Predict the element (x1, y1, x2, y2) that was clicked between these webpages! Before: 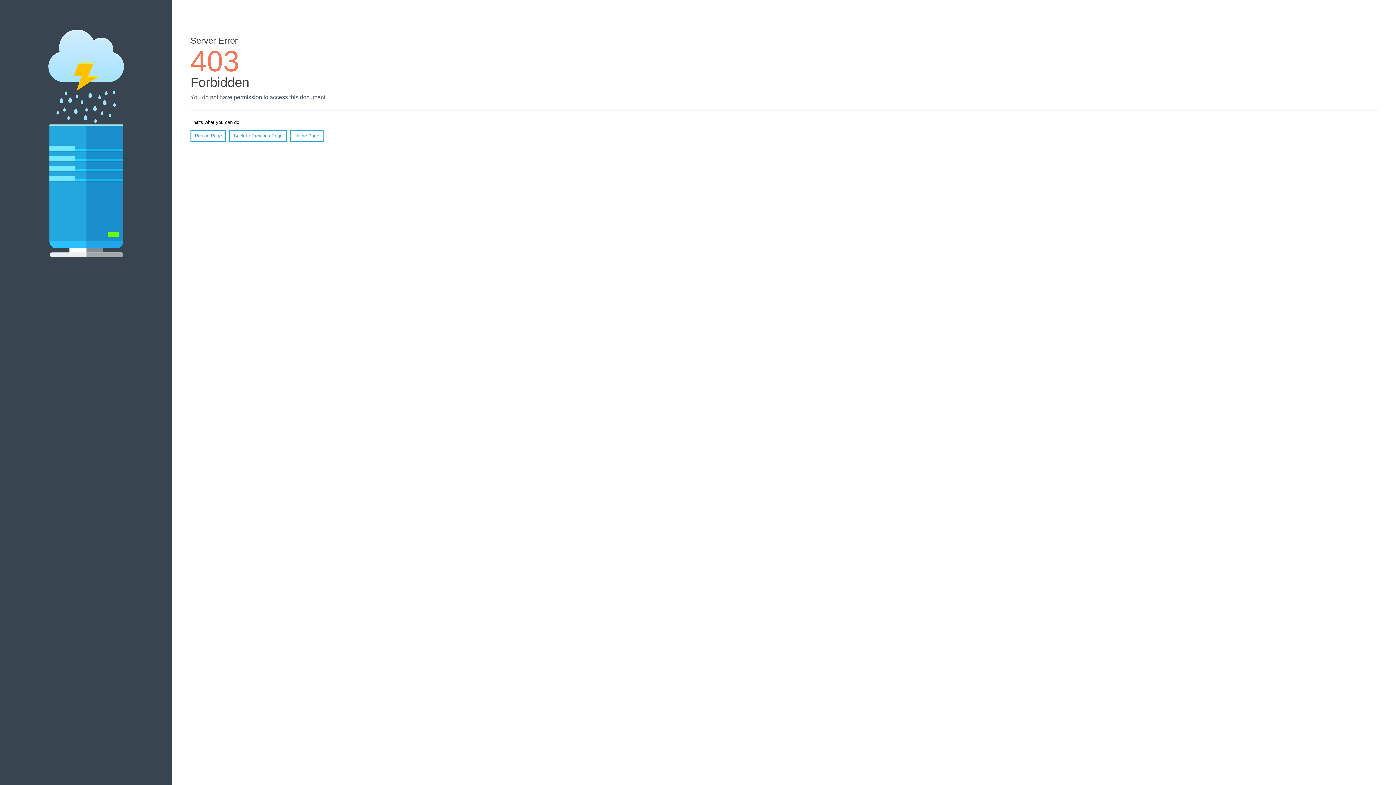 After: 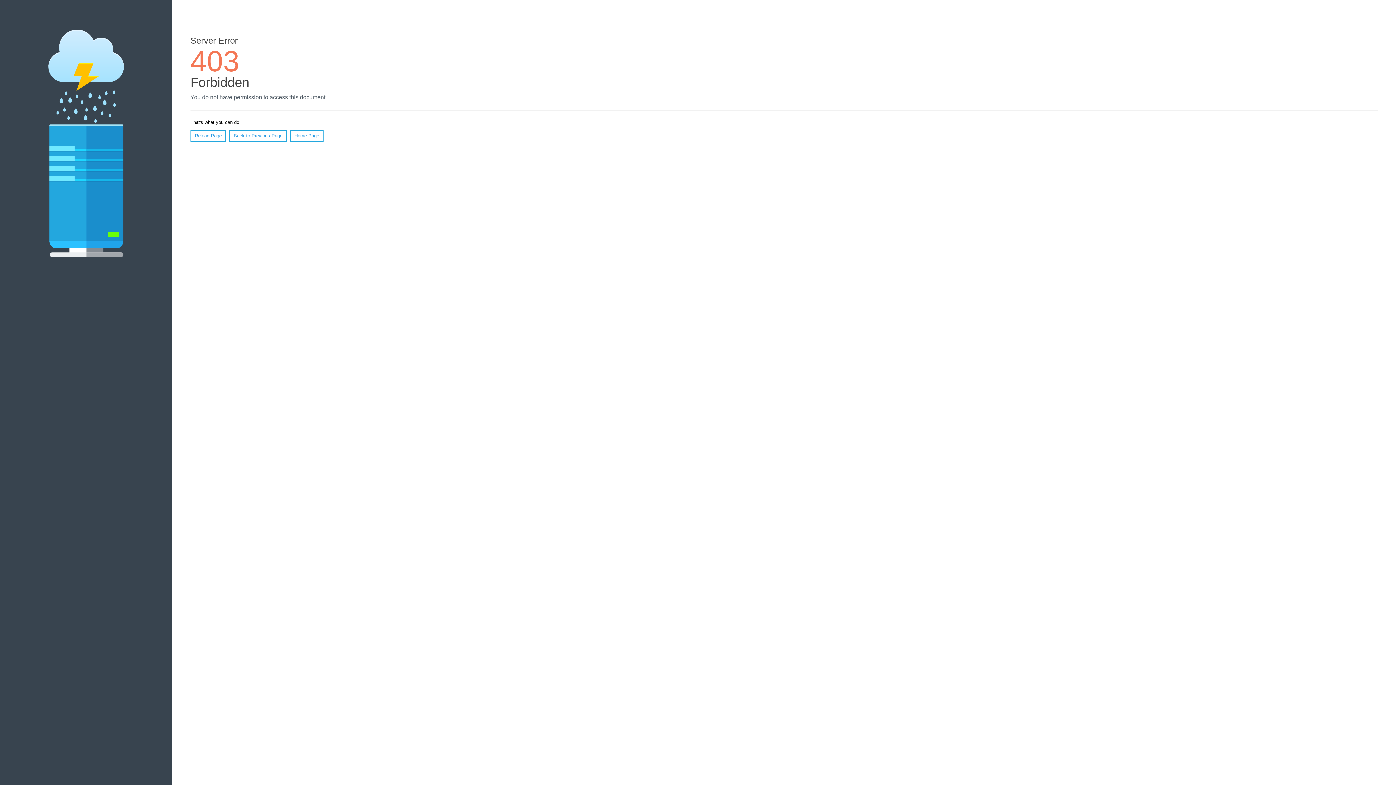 Action: label: Reload Page bbox: (190, 130, 226, 141)